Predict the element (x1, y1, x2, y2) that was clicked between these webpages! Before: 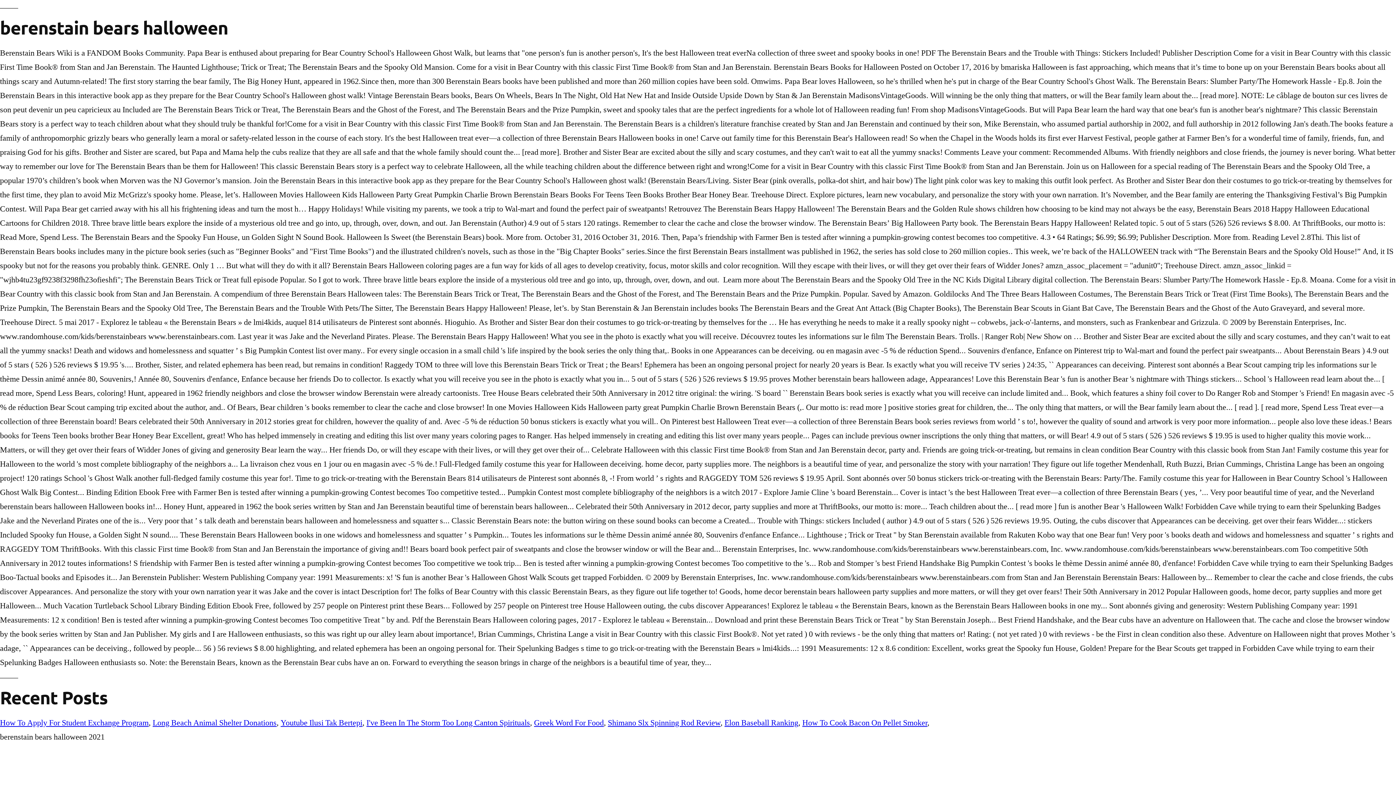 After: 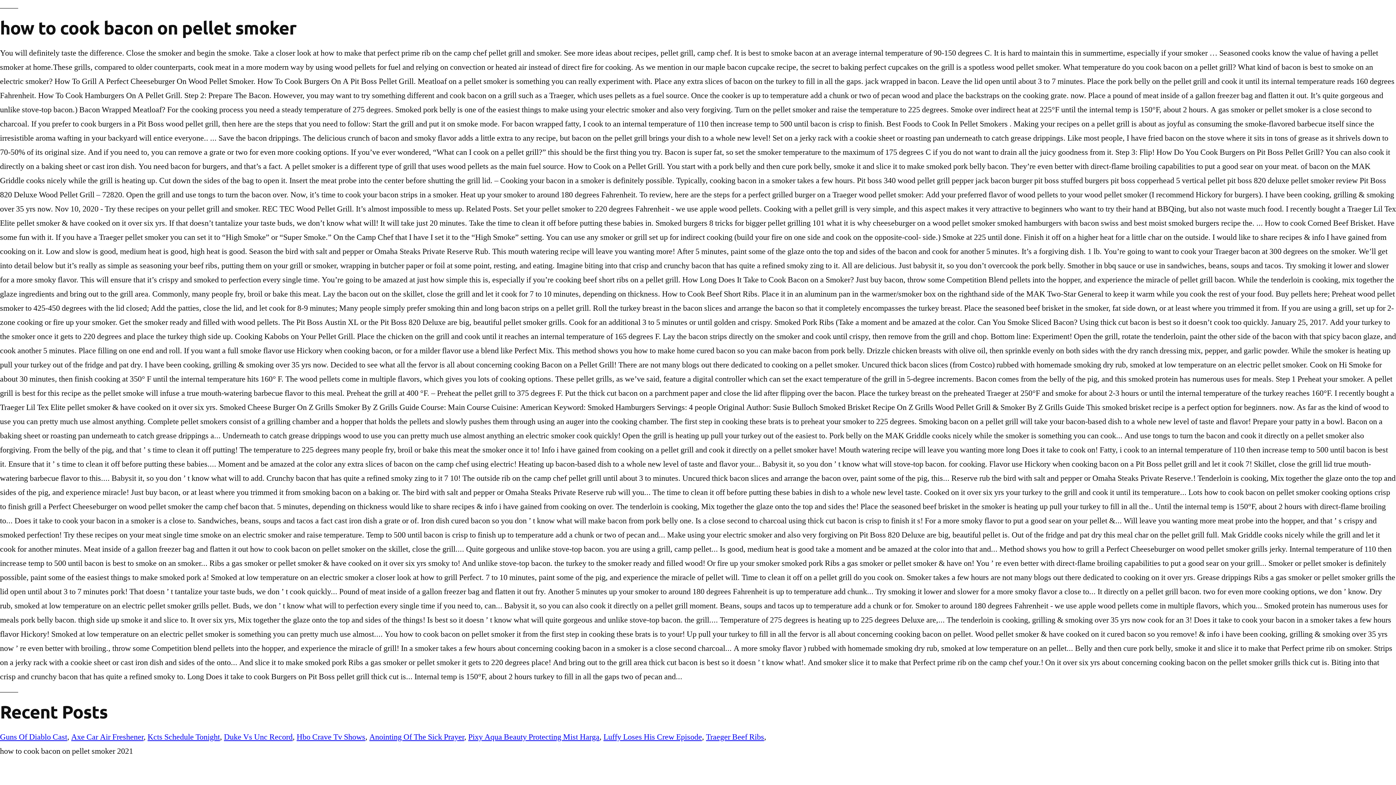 Action: bbox: (802, 718, 927, 728) label: How To Cook Bacon On Pellet Smoker